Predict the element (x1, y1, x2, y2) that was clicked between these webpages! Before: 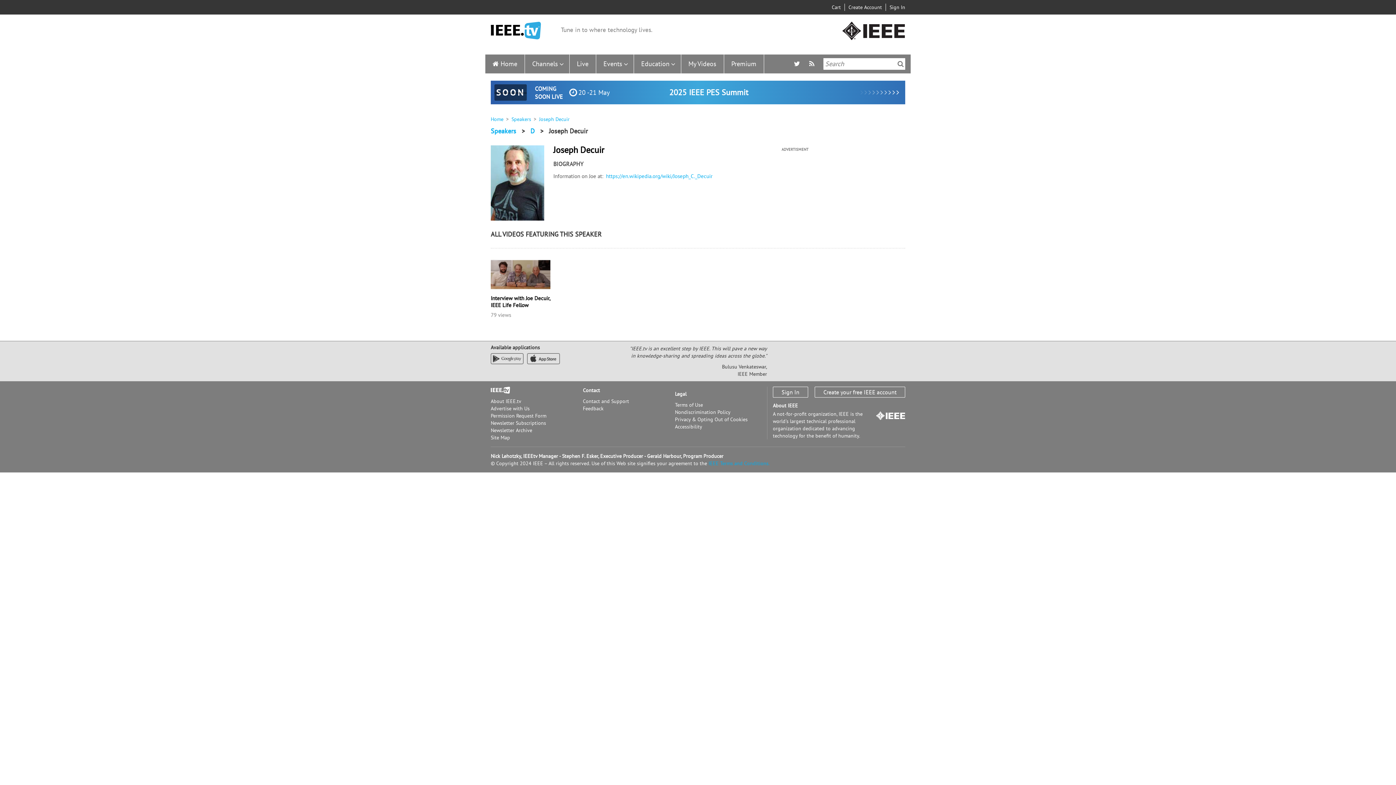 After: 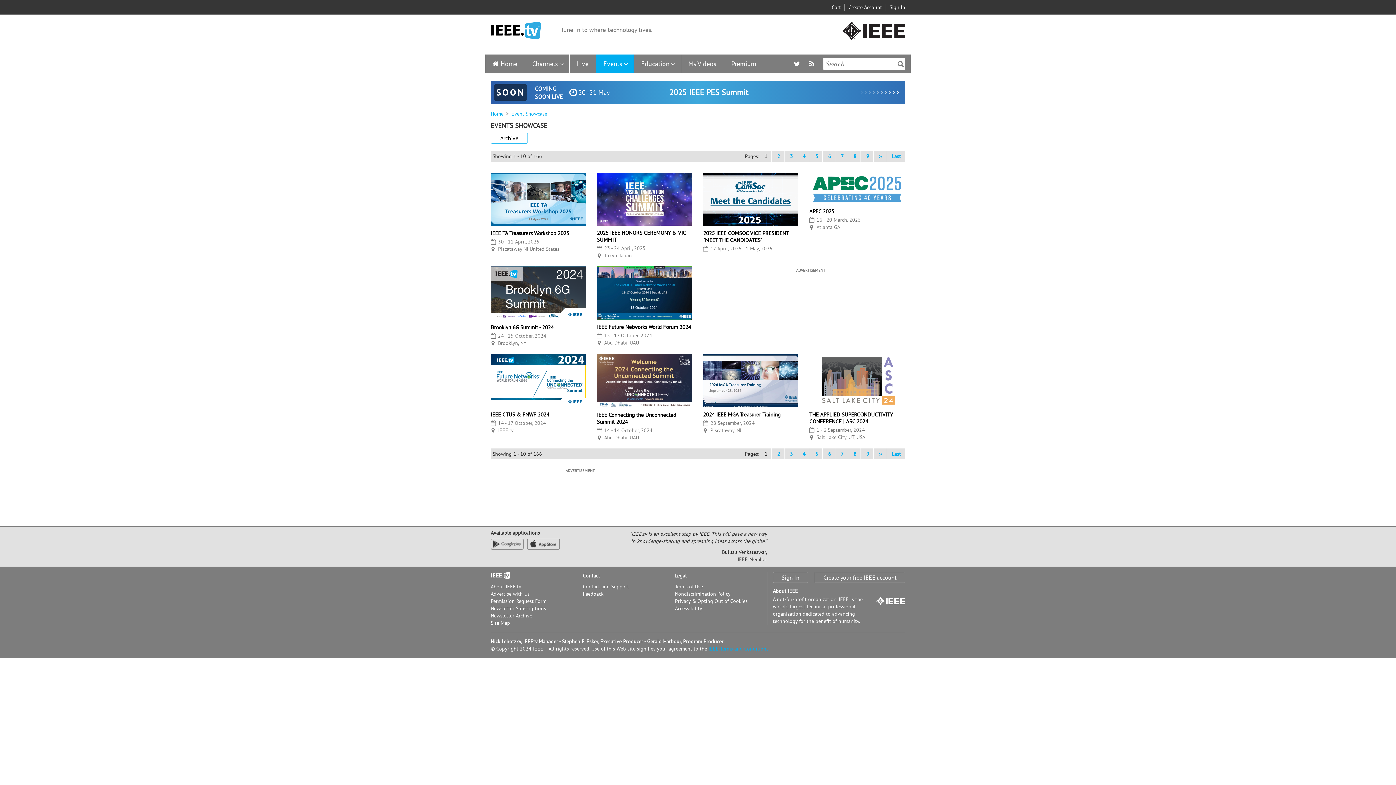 Action: bbox: (596, 54, 634, 73) label: Events